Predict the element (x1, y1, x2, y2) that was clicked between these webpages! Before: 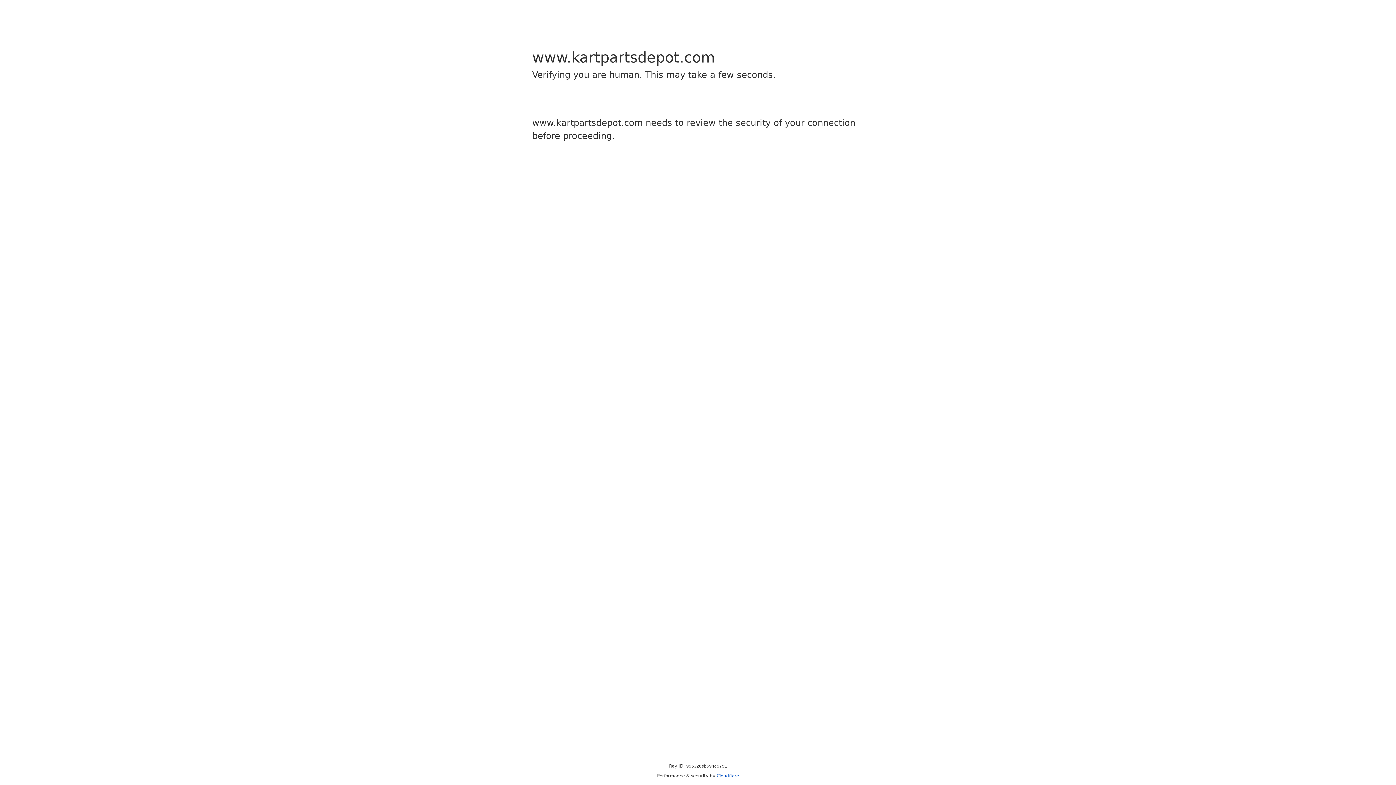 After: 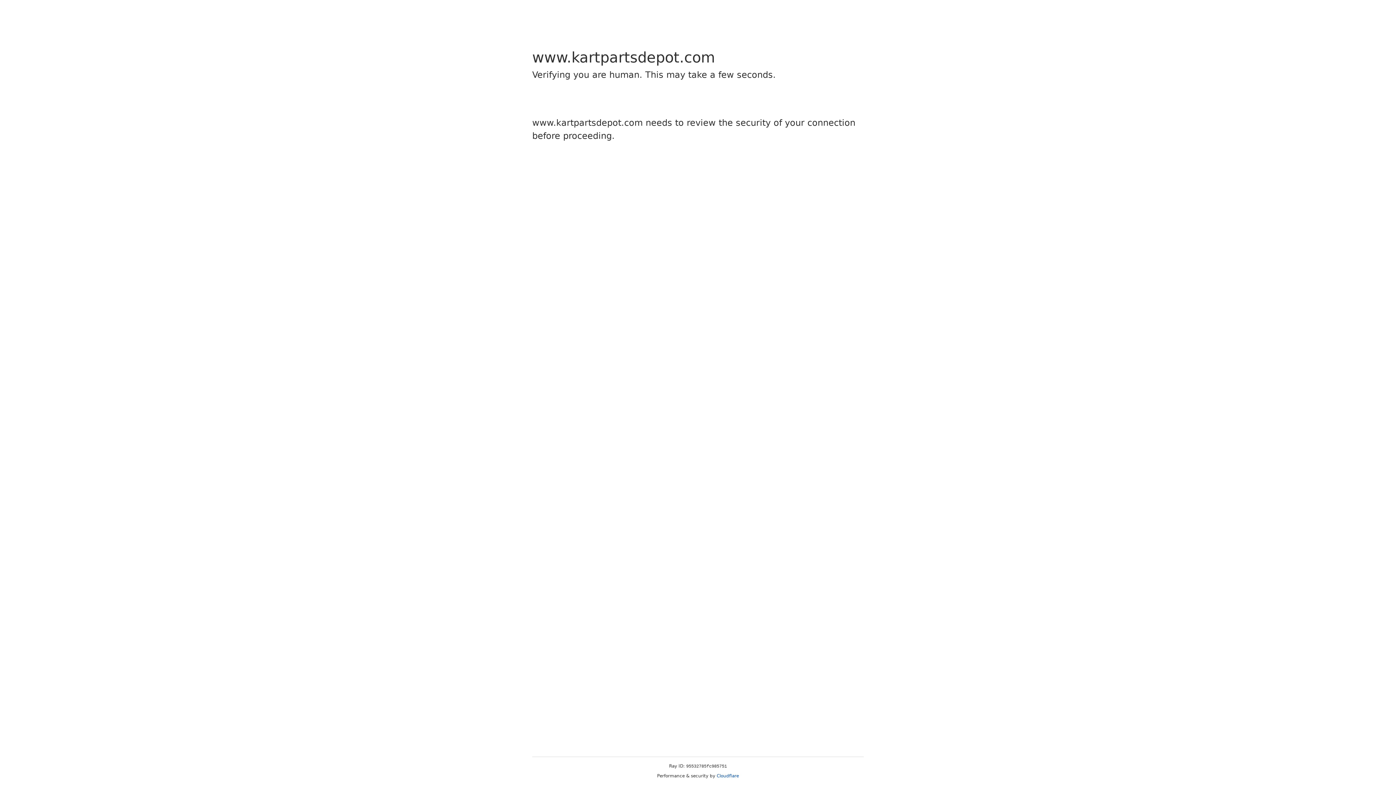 Action: label: Cloudflare bbox: (716, 773, 739, 778)